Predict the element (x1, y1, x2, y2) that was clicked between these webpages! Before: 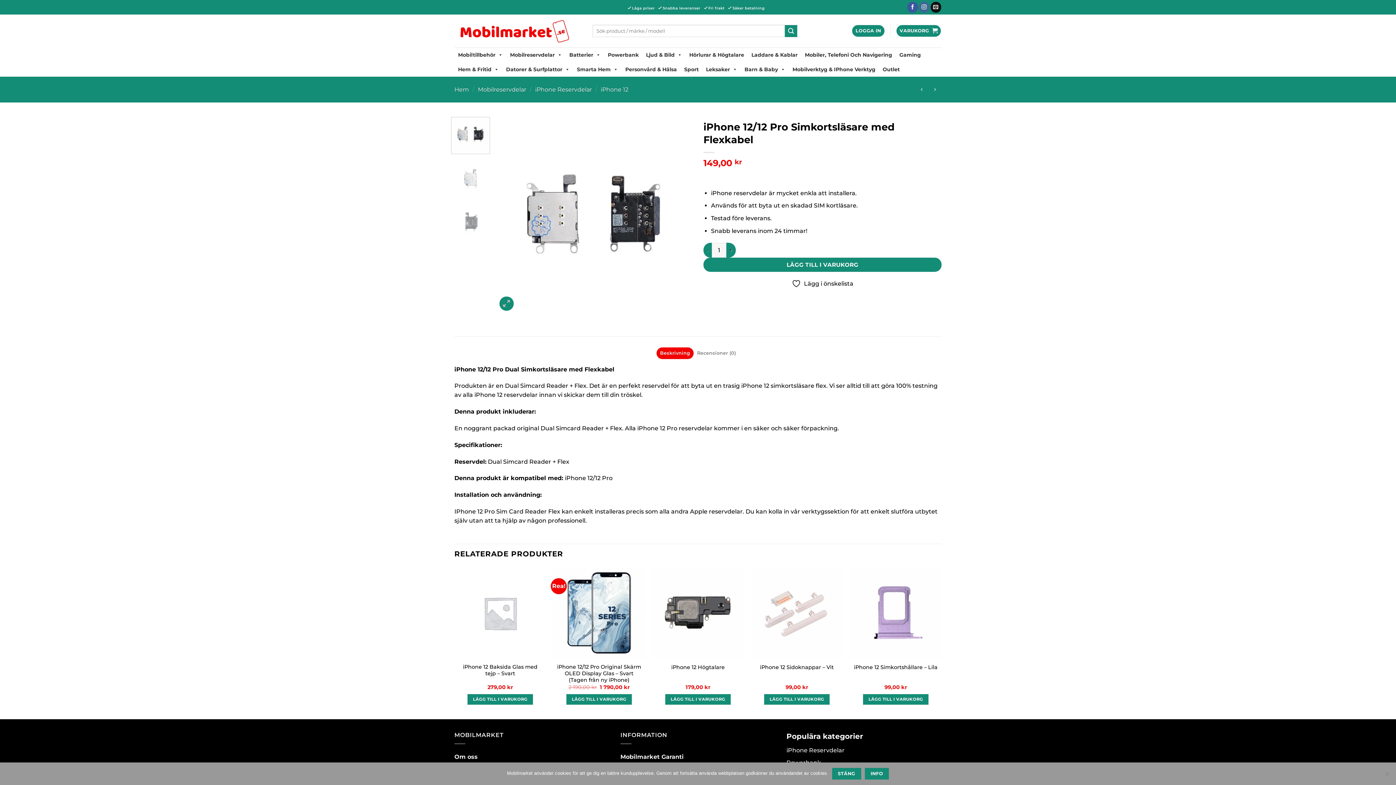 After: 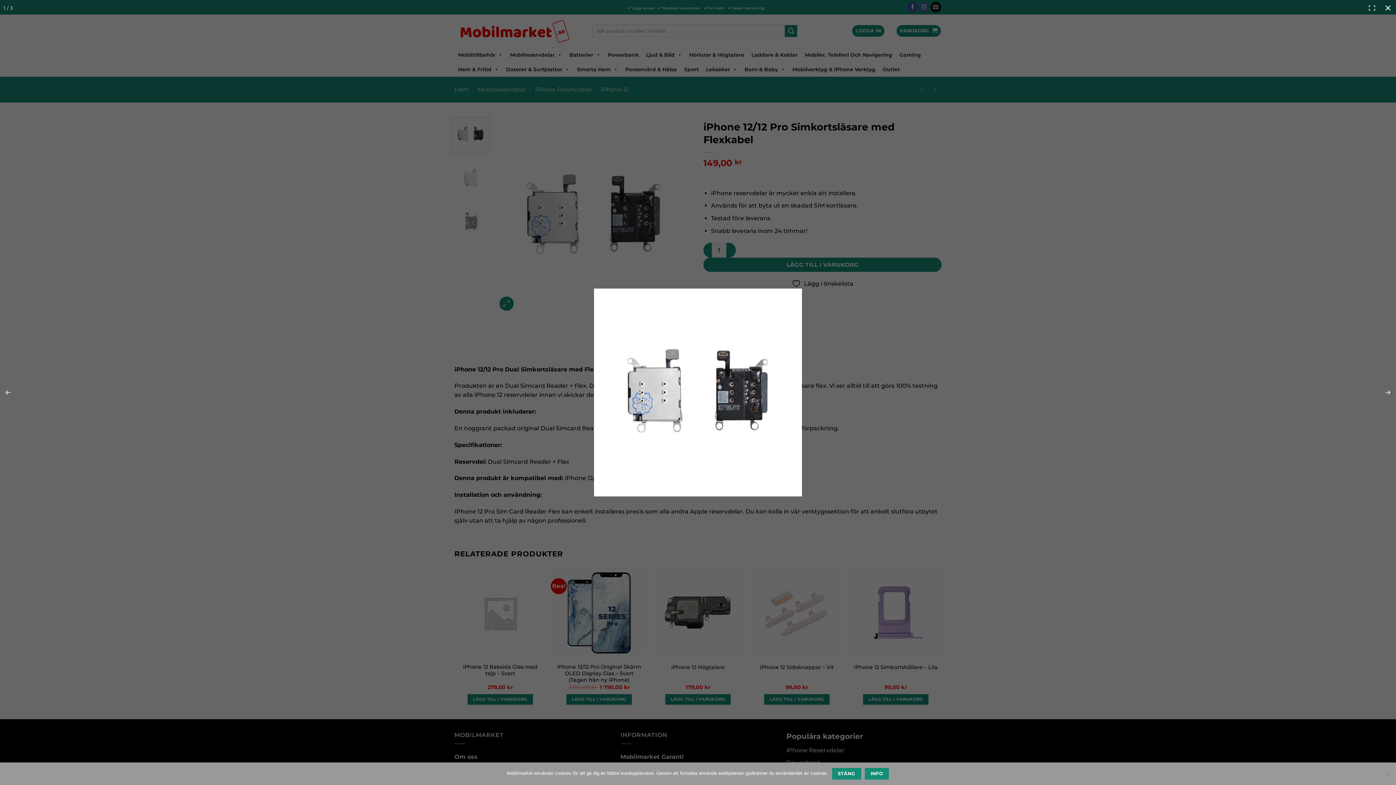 Action: bbox: (495, 211, 692, 218)